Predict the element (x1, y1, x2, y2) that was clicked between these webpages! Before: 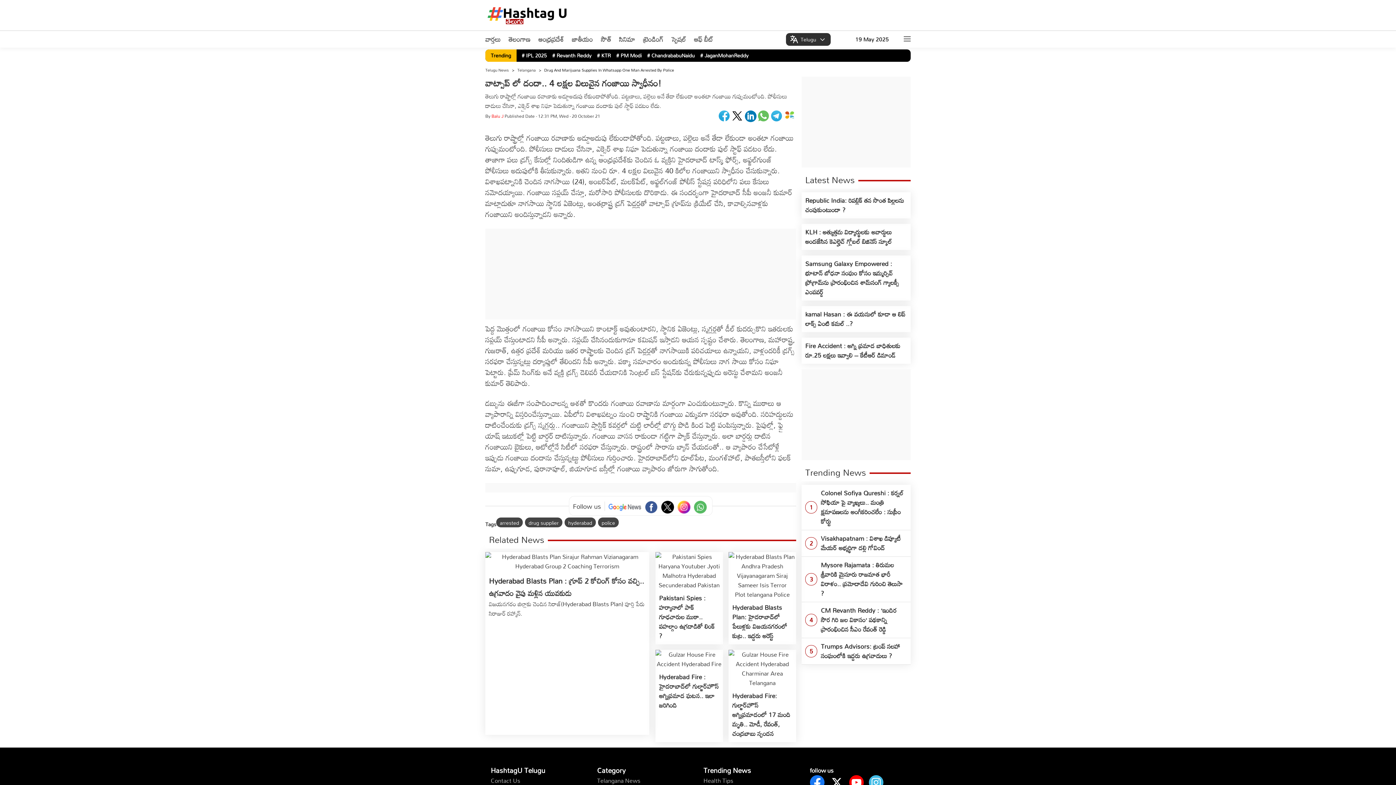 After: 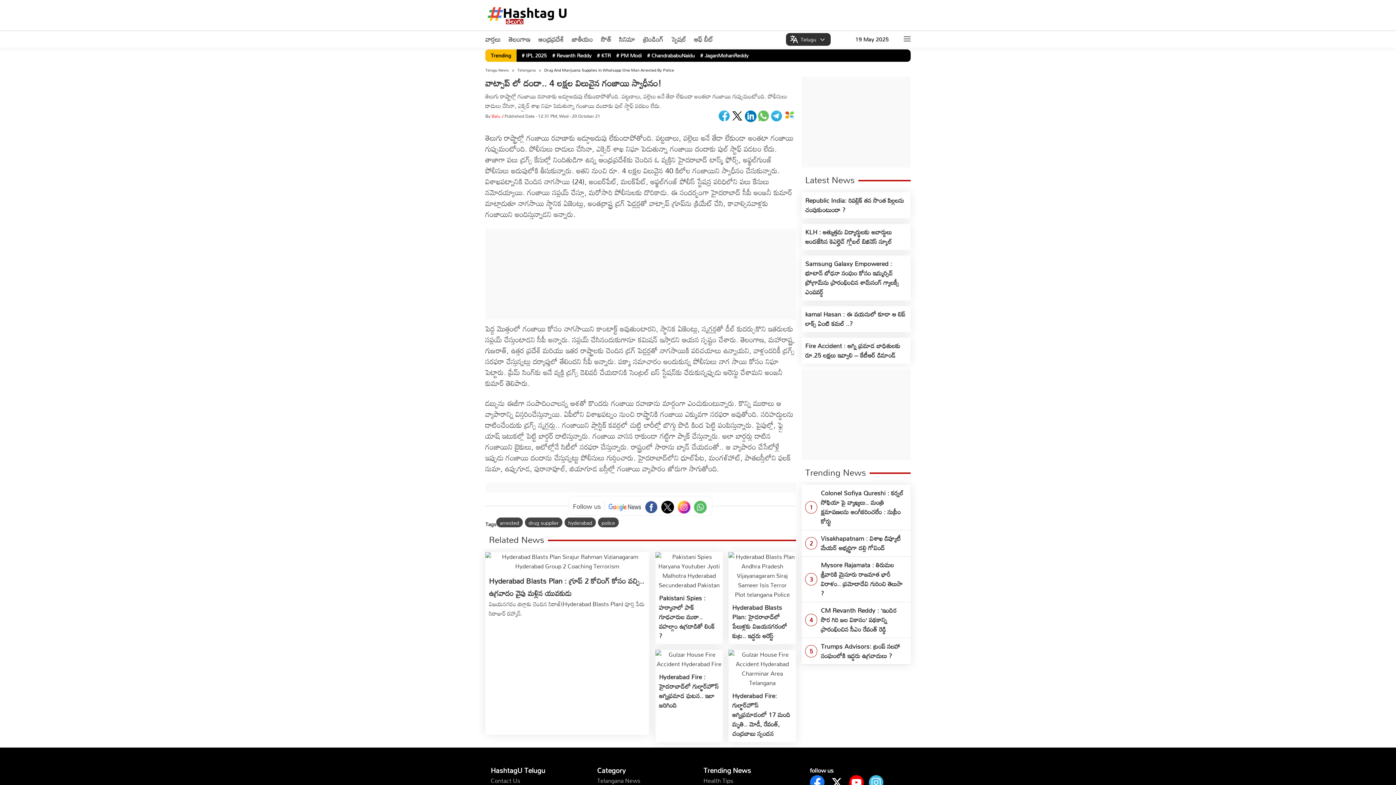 Action: bbox: (645, 501, 657, 513)